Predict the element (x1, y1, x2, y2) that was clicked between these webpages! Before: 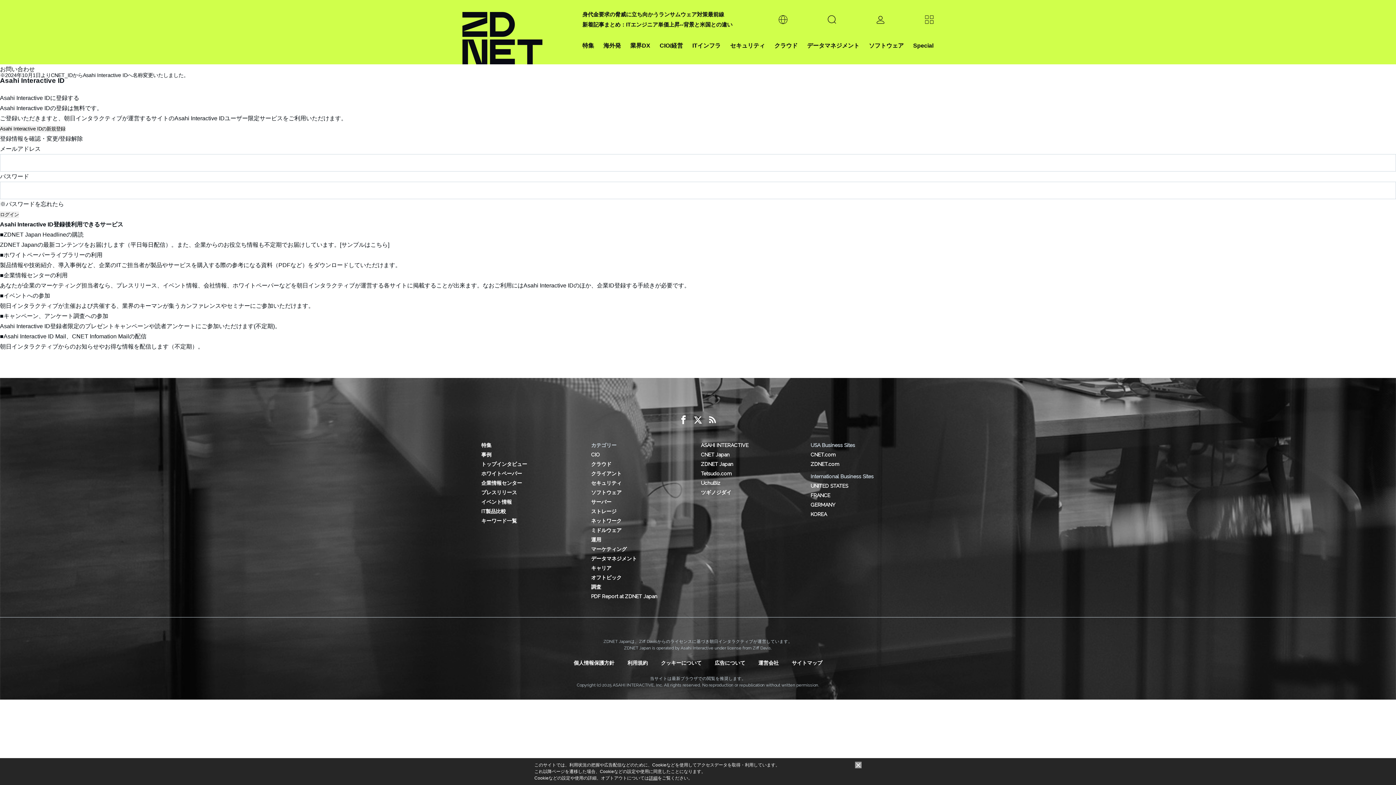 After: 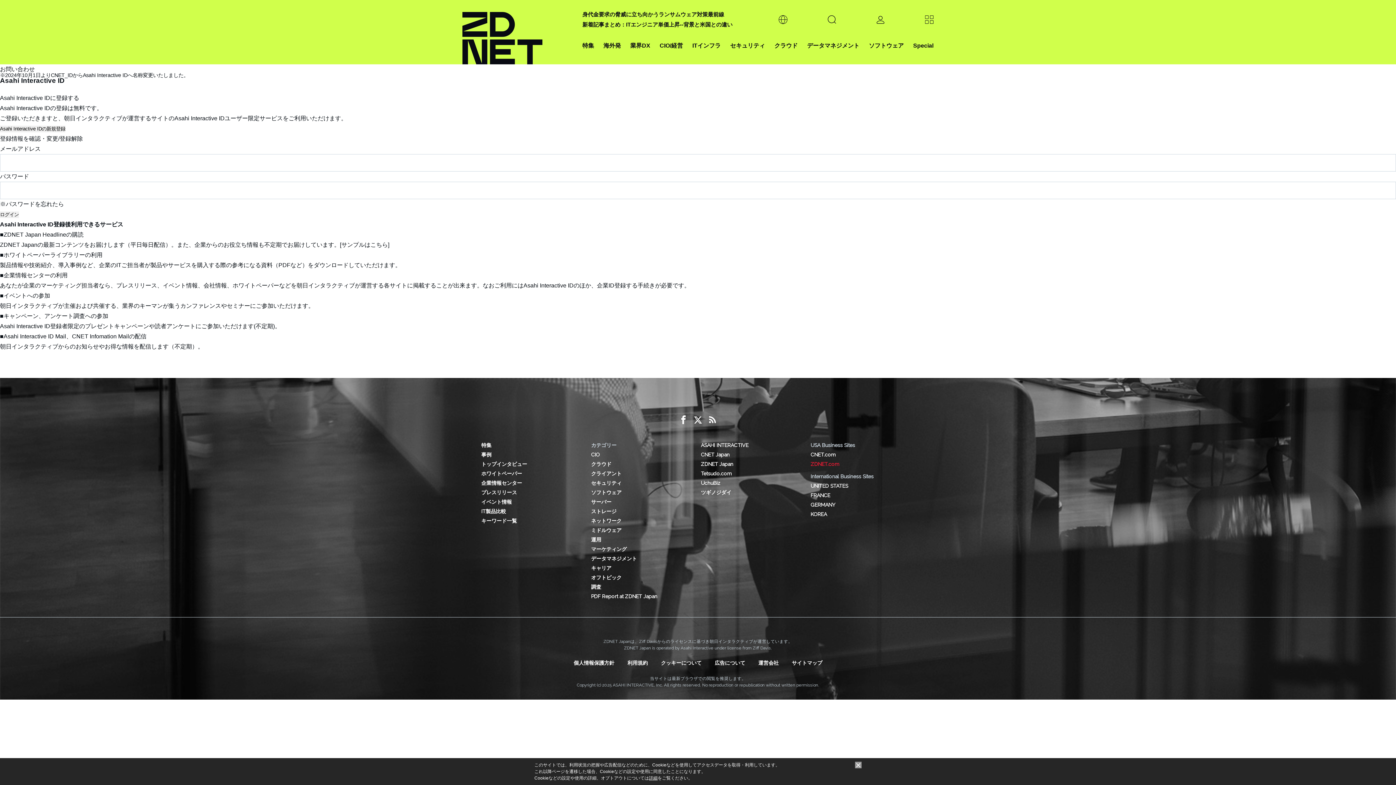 Action: bbox: (810, 461, 839, 467) label: ZDNET.com